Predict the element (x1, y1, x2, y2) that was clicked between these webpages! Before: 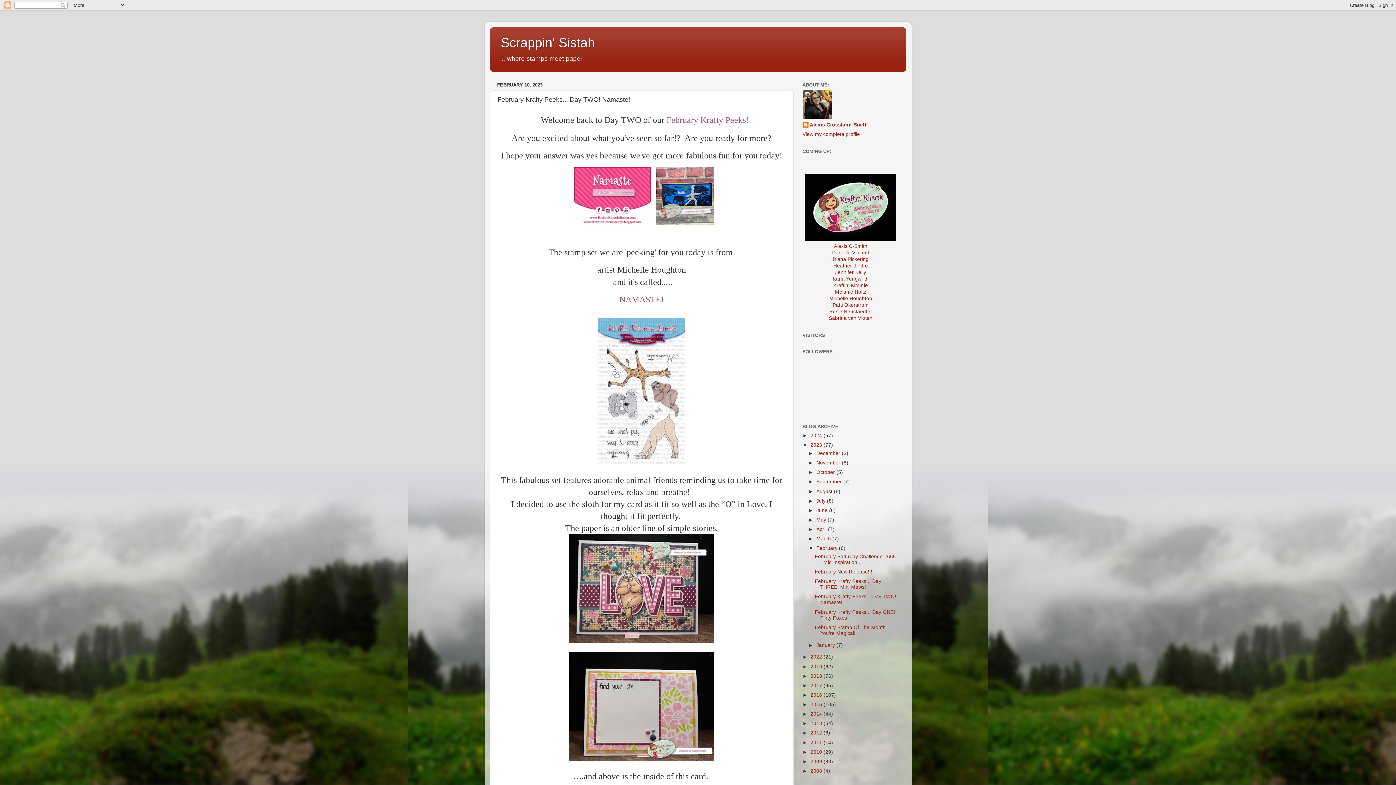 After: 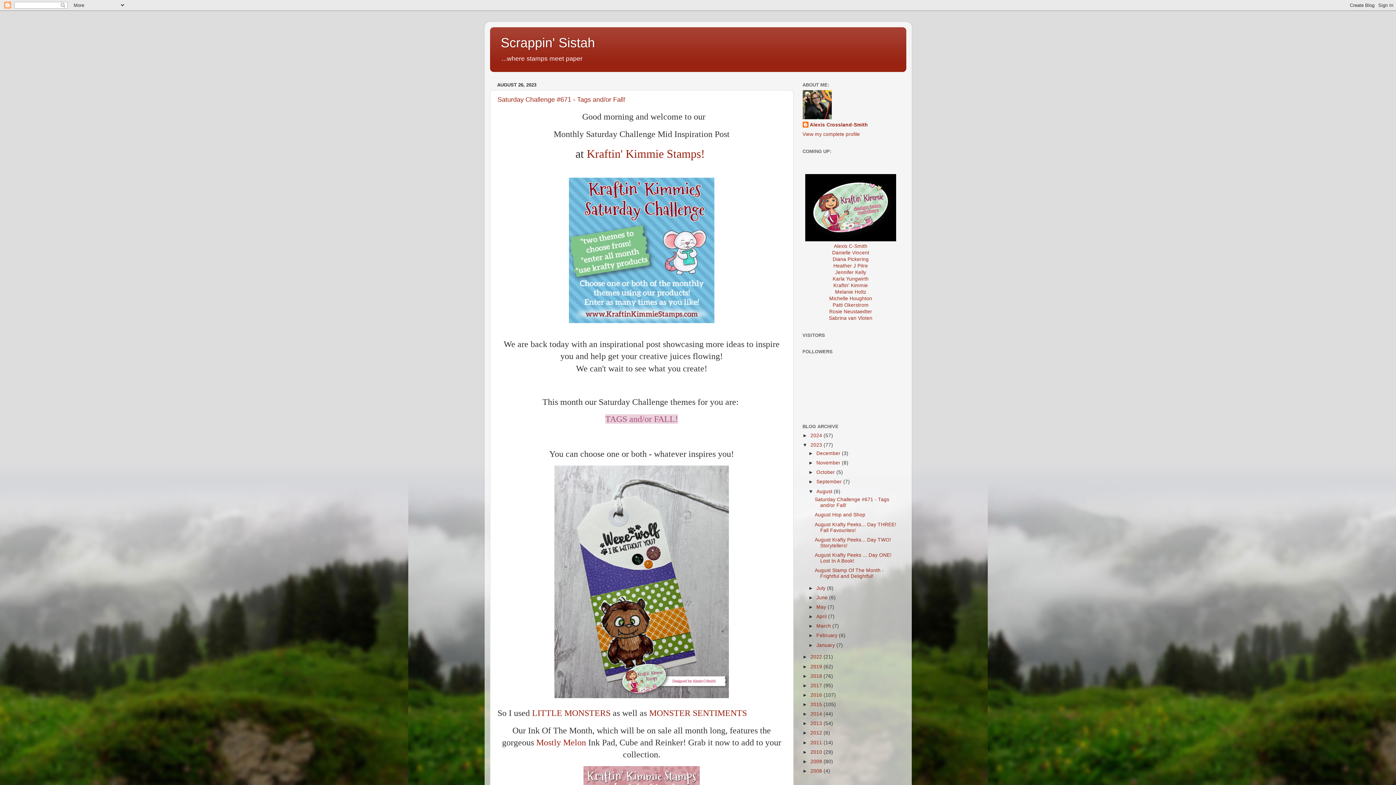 Action: bbox: (816, 488, 834, 494) label: August 